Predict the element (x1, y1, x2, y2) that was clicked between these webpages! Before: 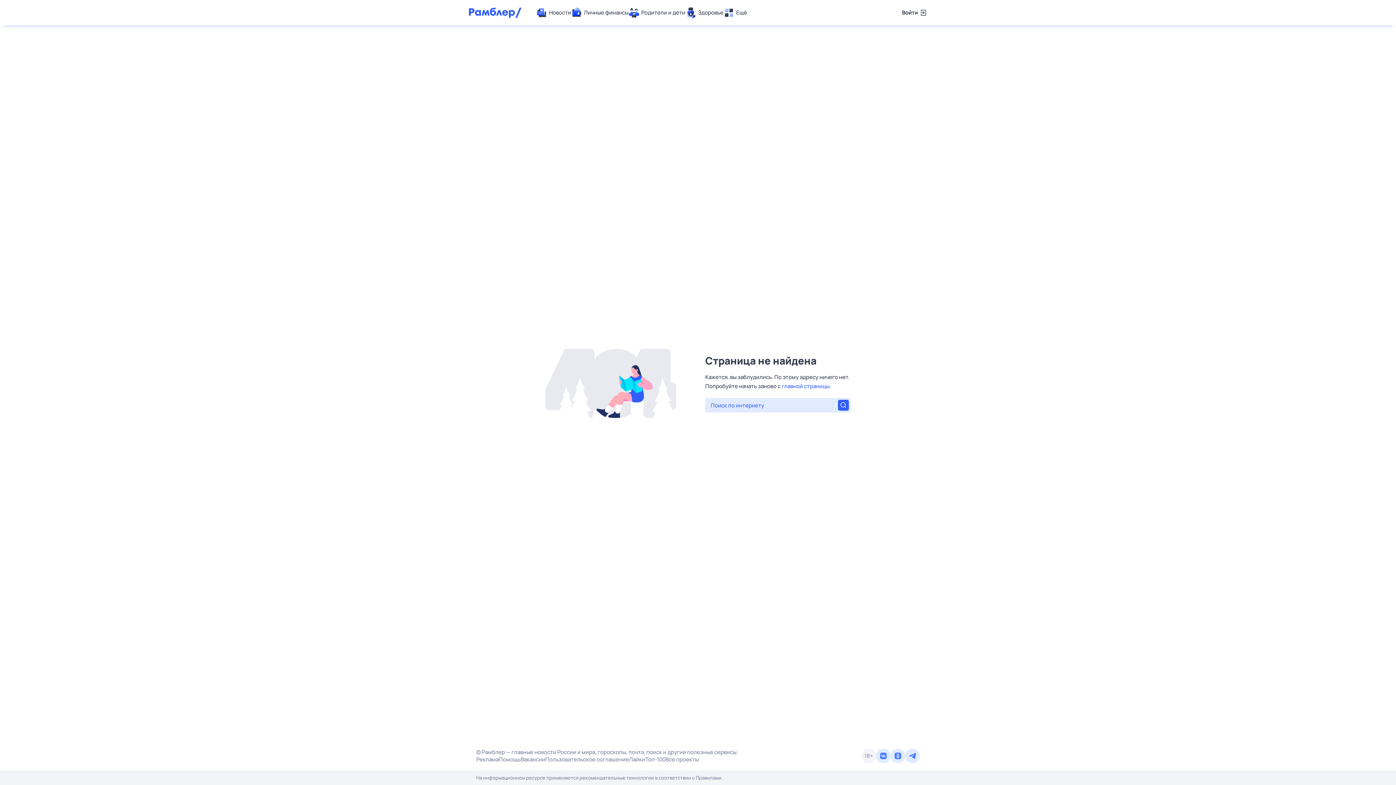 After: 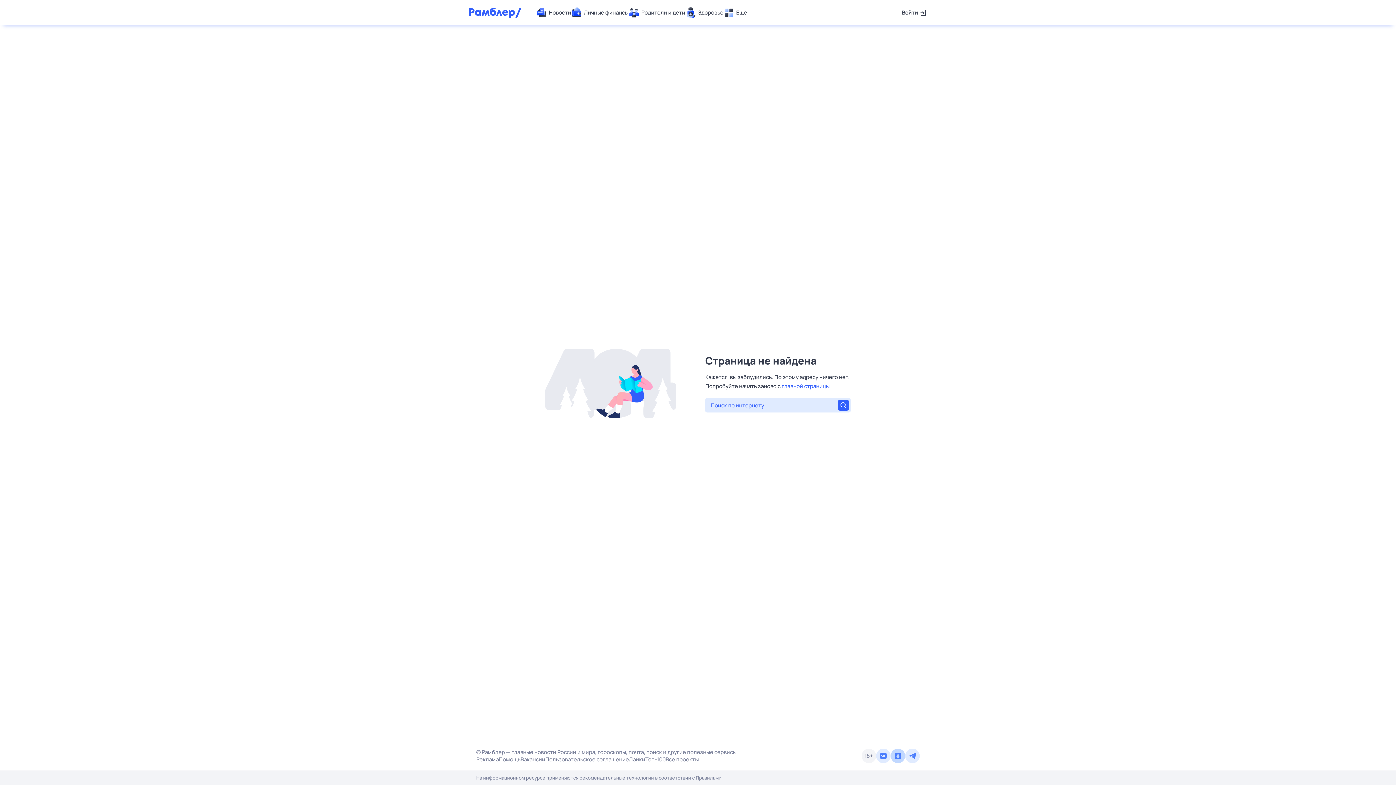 Action: bbox: (890, 749, 905, 763)